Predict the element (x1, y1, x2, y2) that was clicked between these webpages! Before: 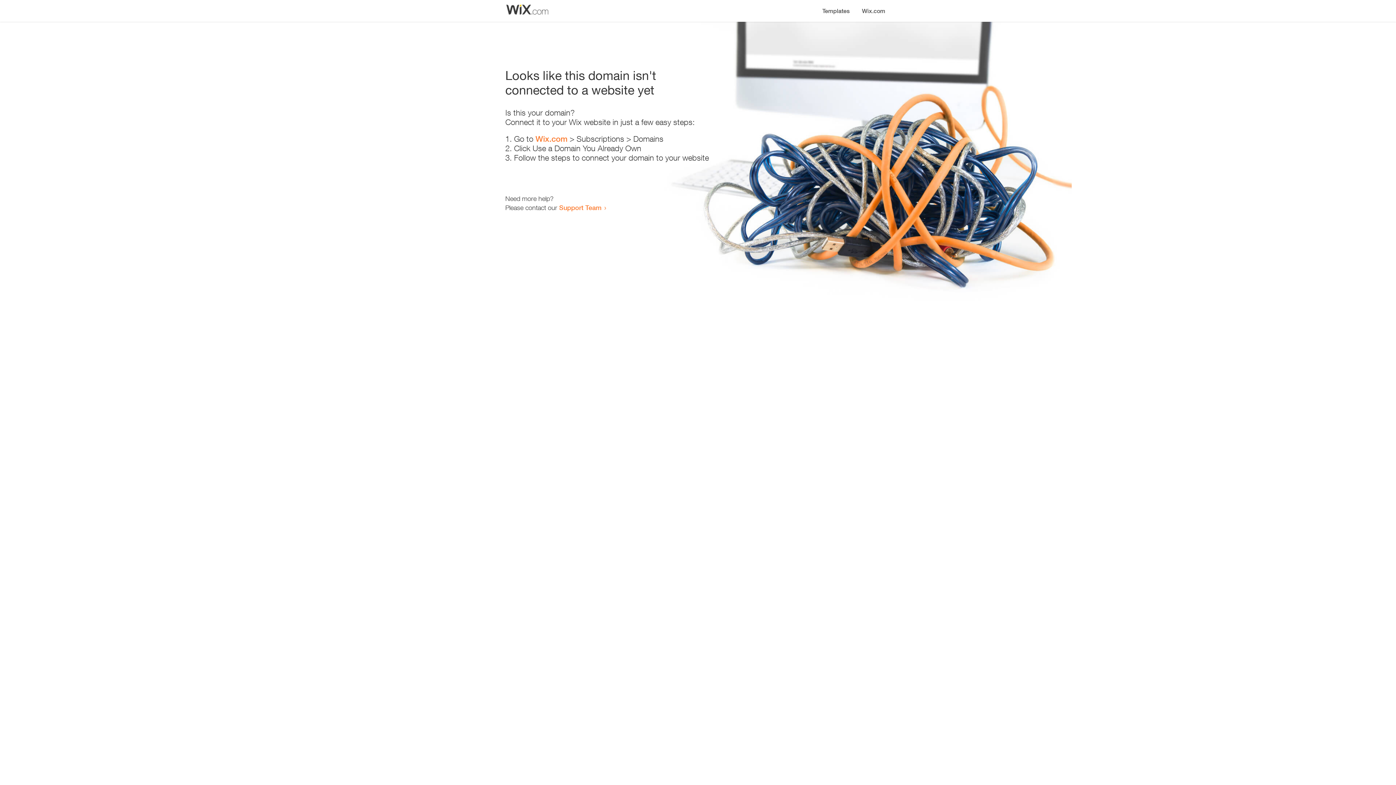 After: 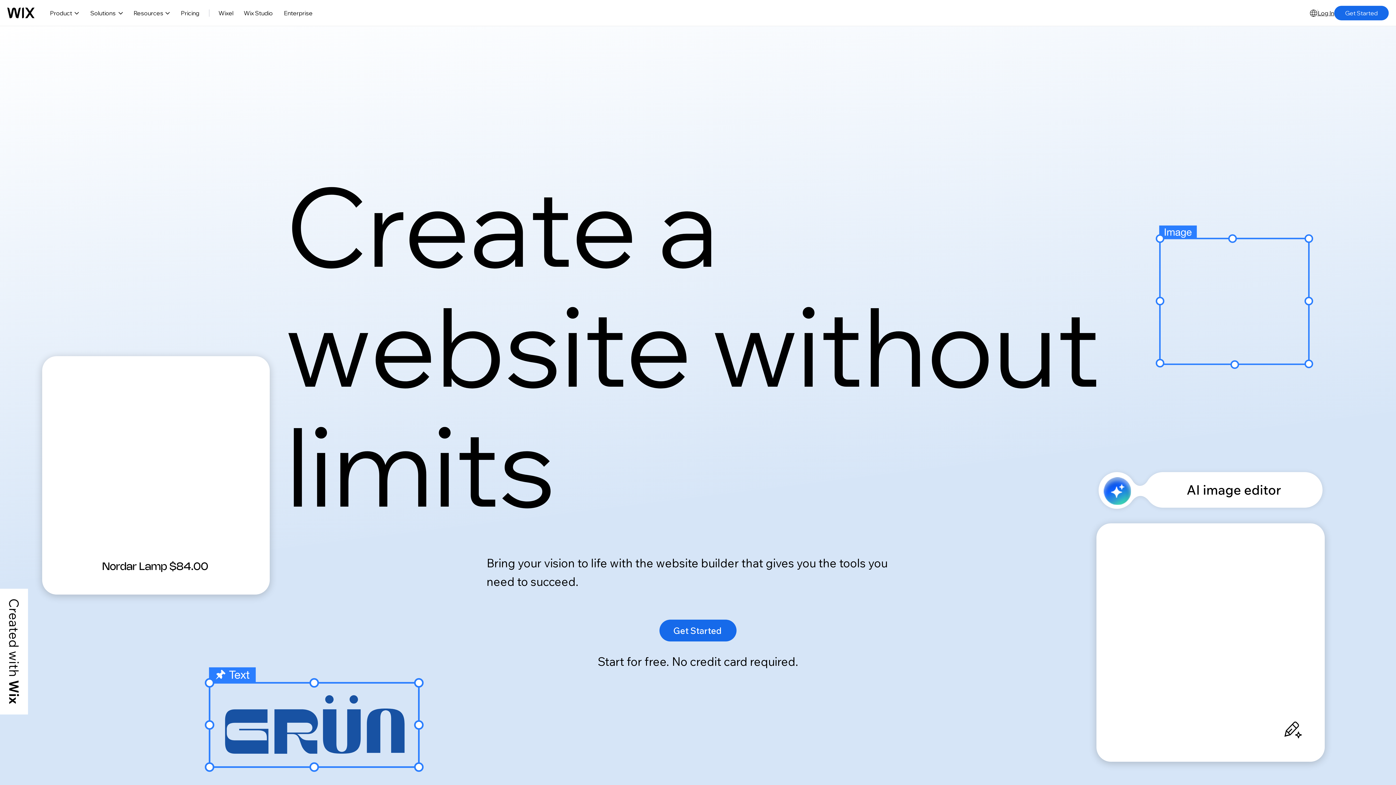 Action: label: Wix.com bbox: (856, 0, 890, 14)